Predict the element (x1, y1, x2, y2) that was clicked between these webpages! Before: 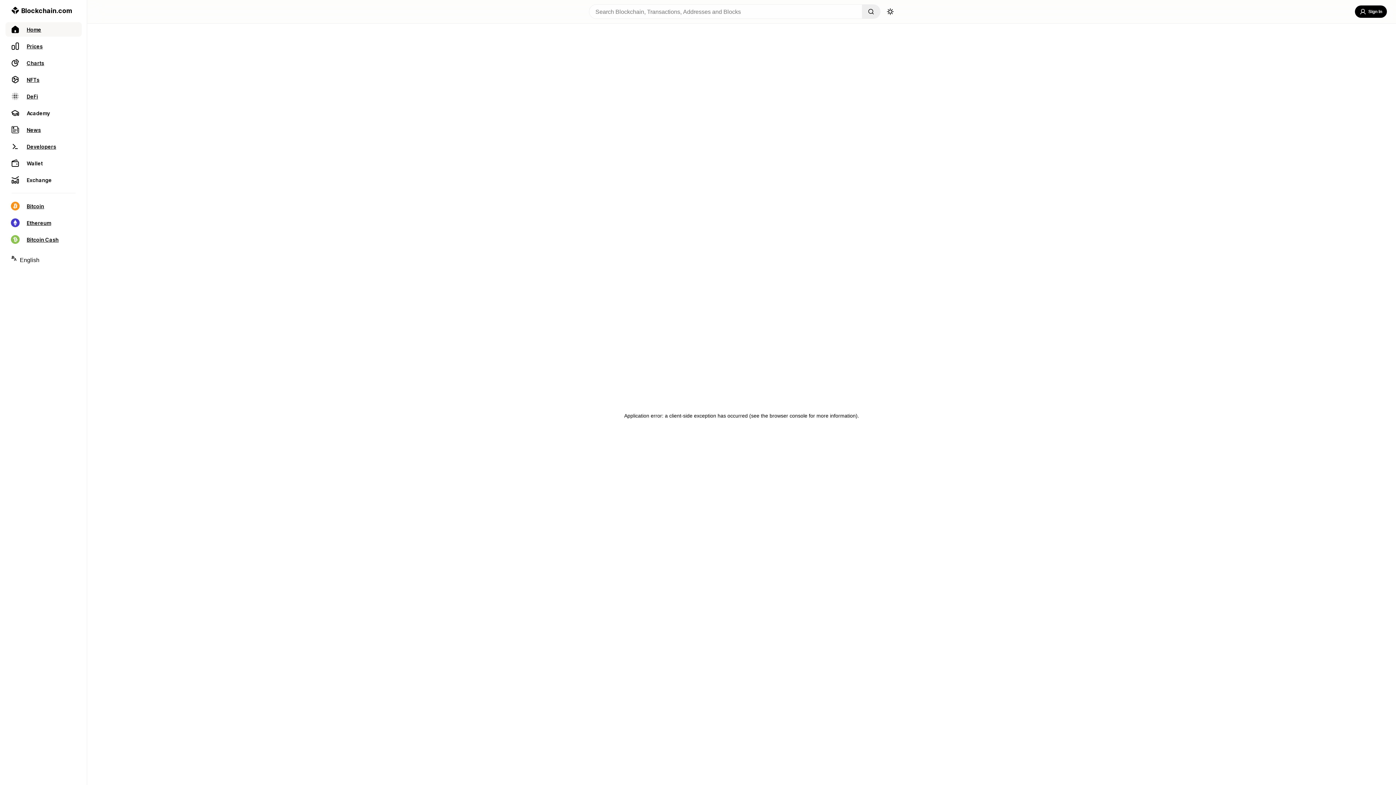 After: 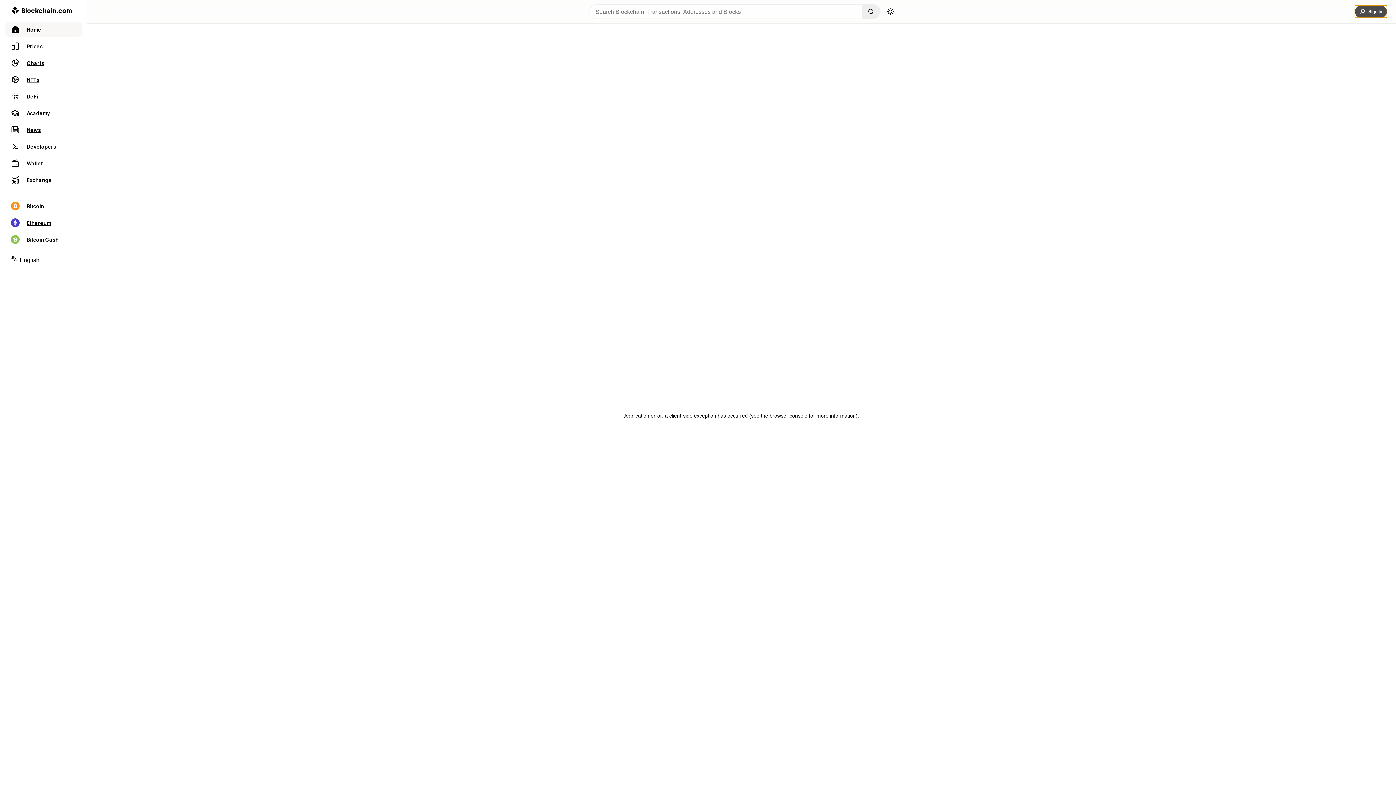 Action: bbox: (1355, 5, 1387, 17) label: Sign In